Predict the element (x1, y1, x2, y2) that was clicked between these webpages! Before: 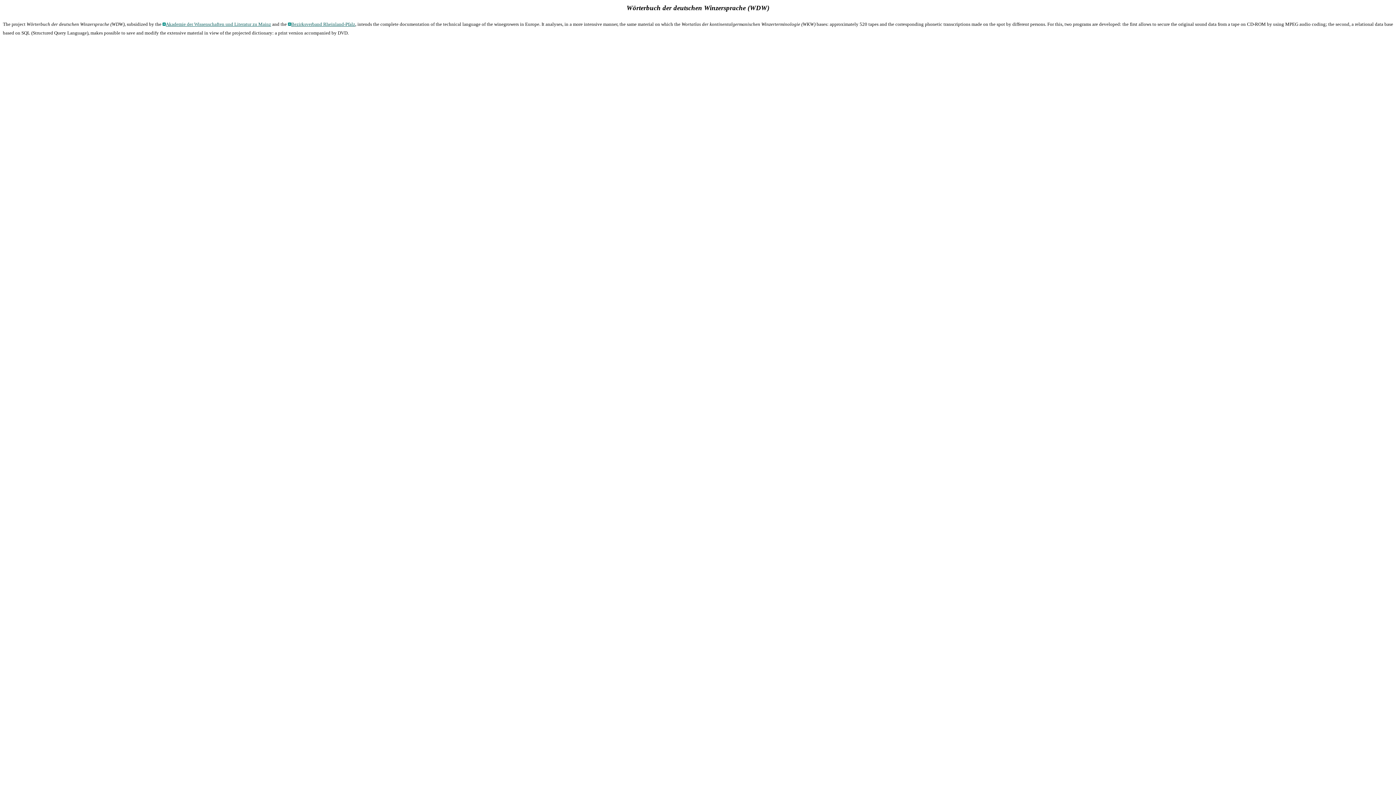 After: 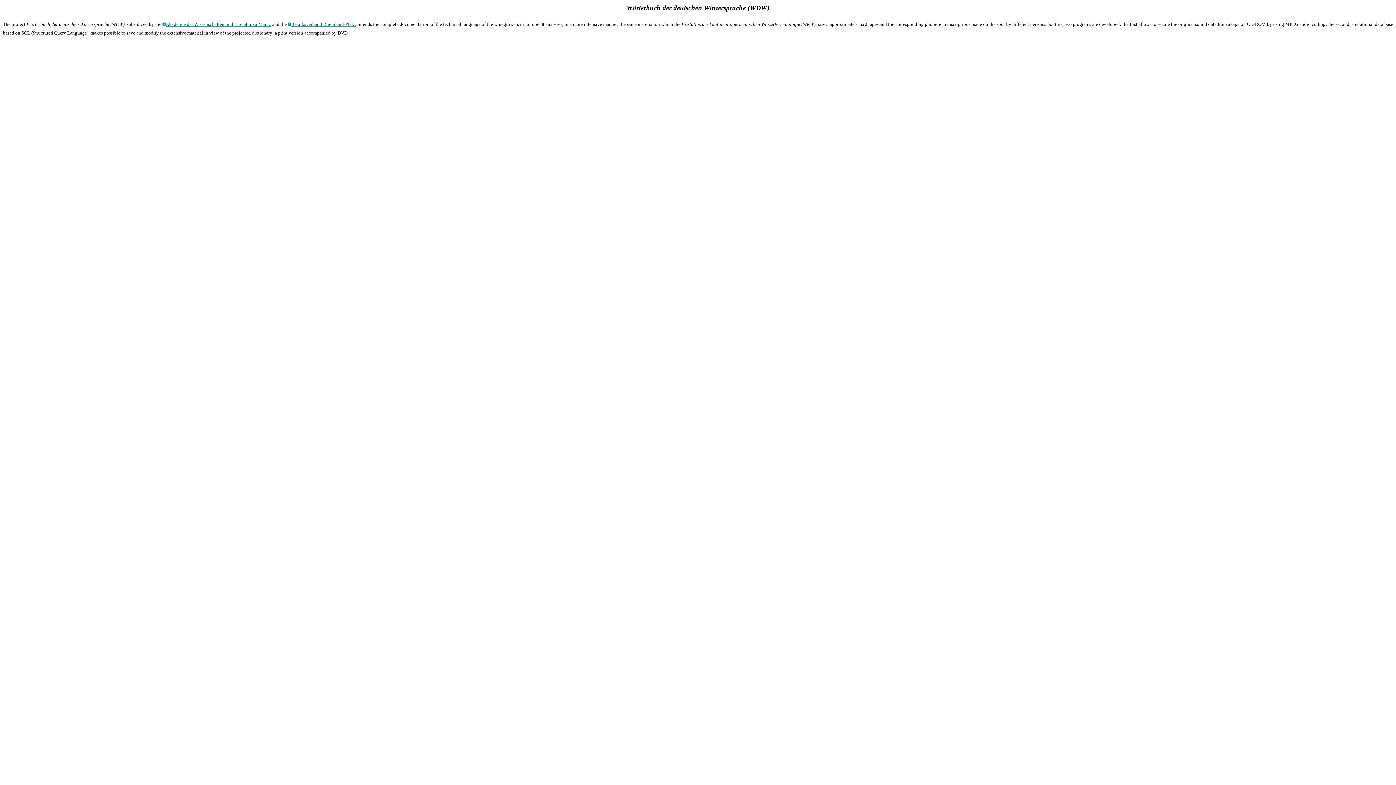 Action: label: Akademie der Wissenschaften und Literatur zu Mainz bbox: (162, 21, 271, 26)